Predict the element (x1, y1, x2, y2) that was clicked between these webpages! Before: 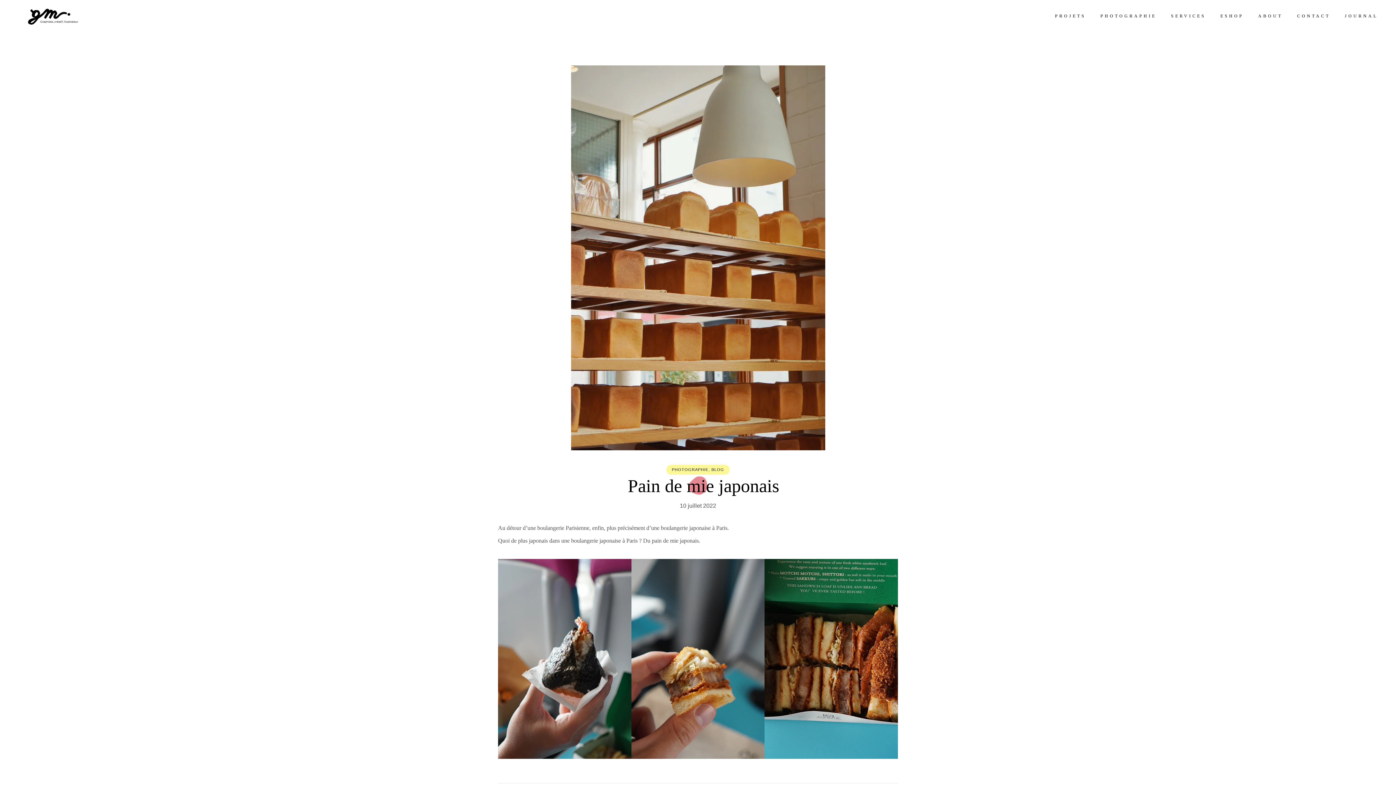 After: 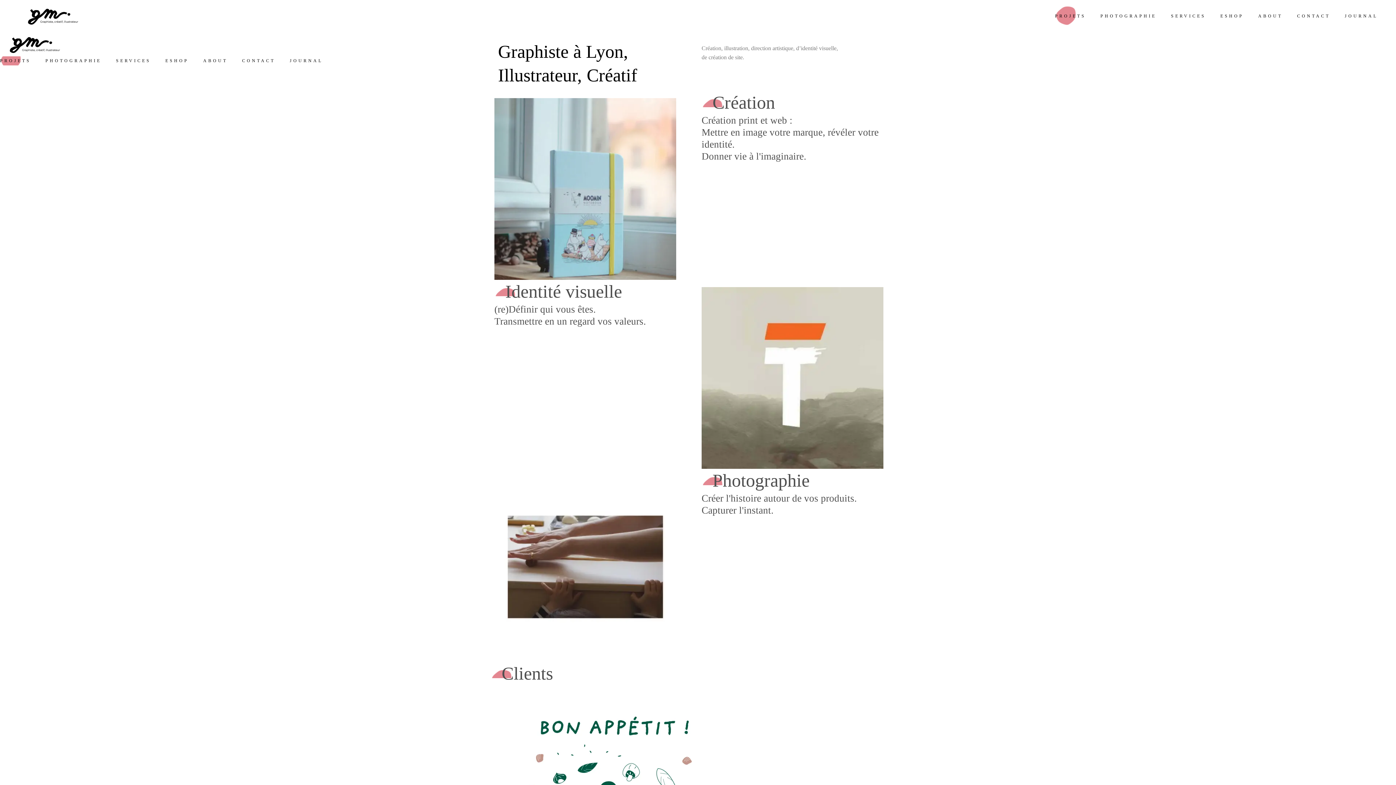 Action: label: 10 juillet 2022 bbox: (680, 502, 716, 509)